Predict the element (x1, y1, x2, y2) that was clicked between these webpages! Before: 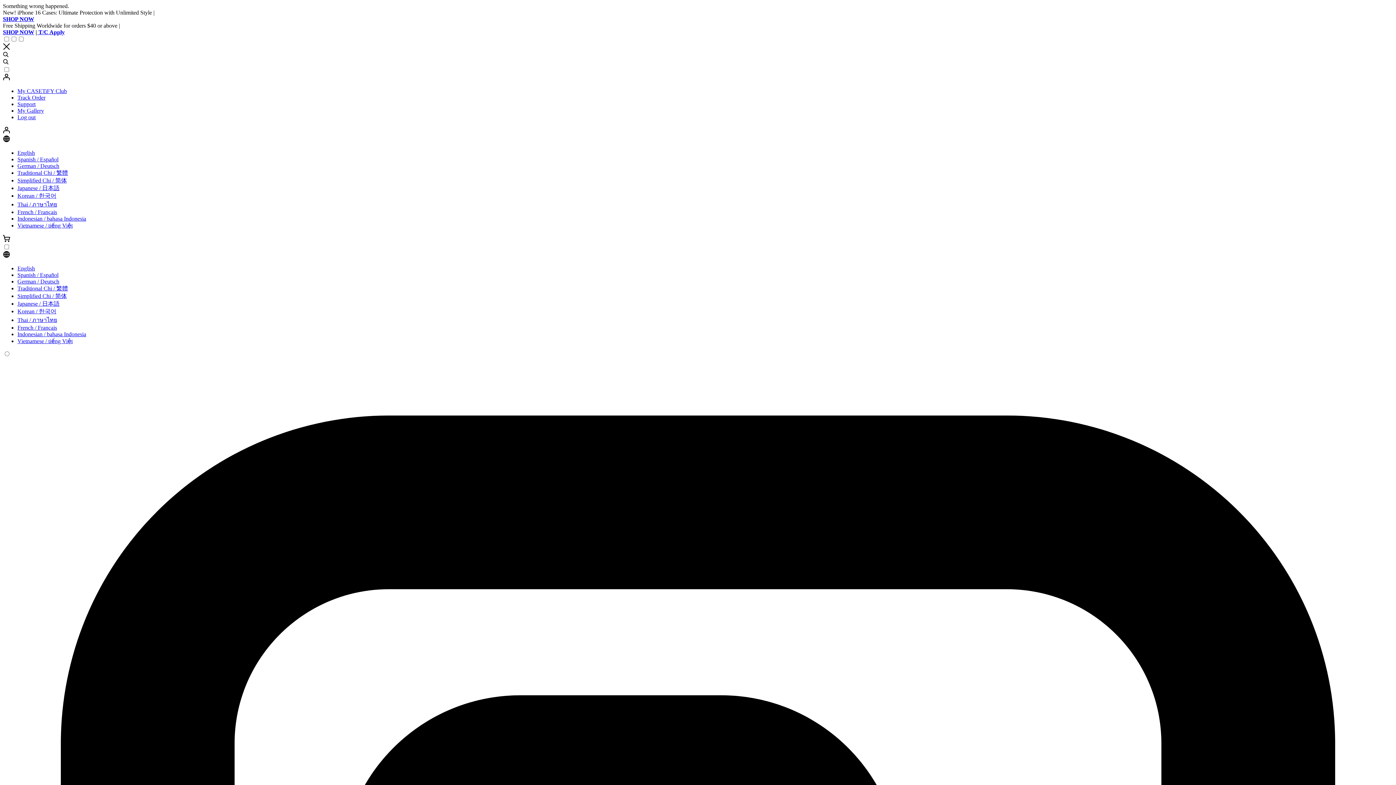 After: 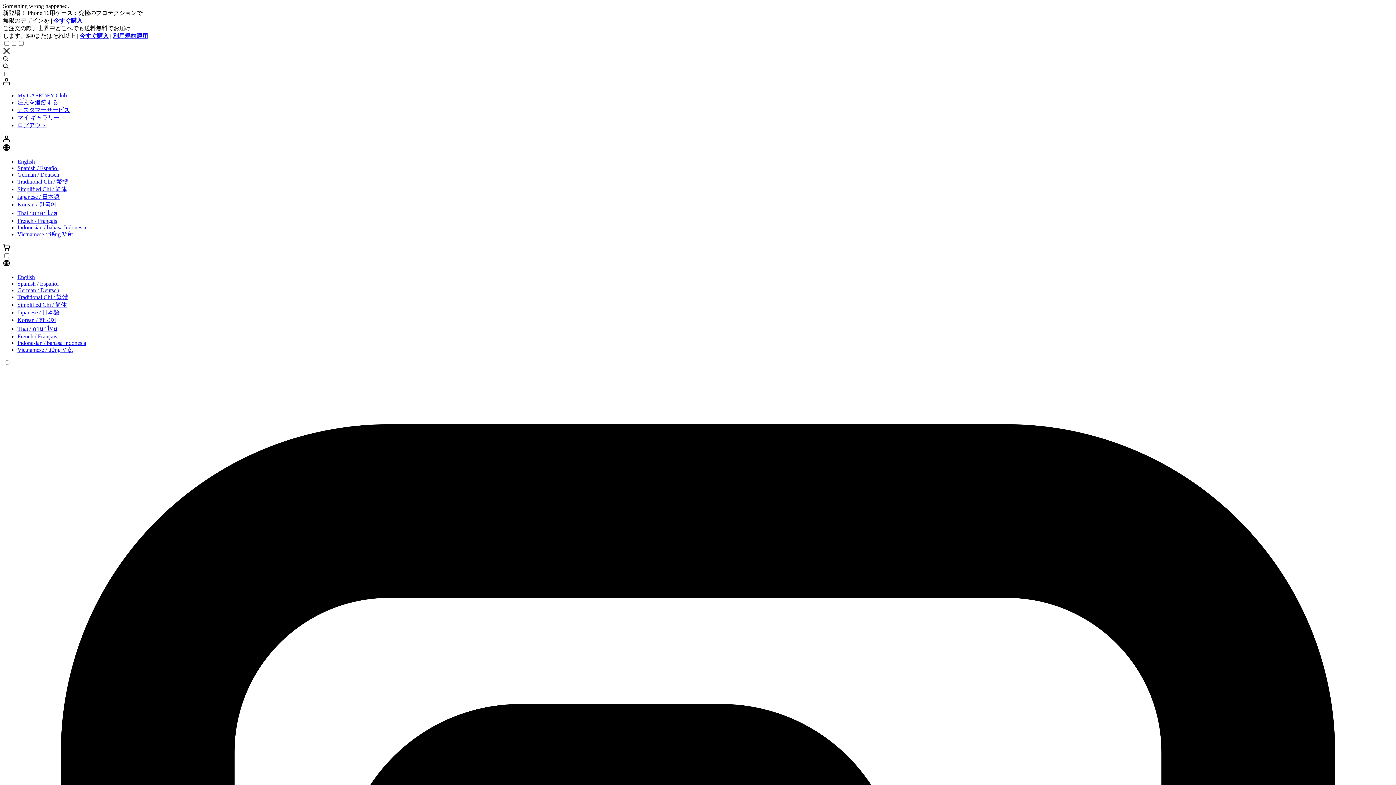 Action: bbox: (17, 181, 59, 187) label: Japanese / 日本語